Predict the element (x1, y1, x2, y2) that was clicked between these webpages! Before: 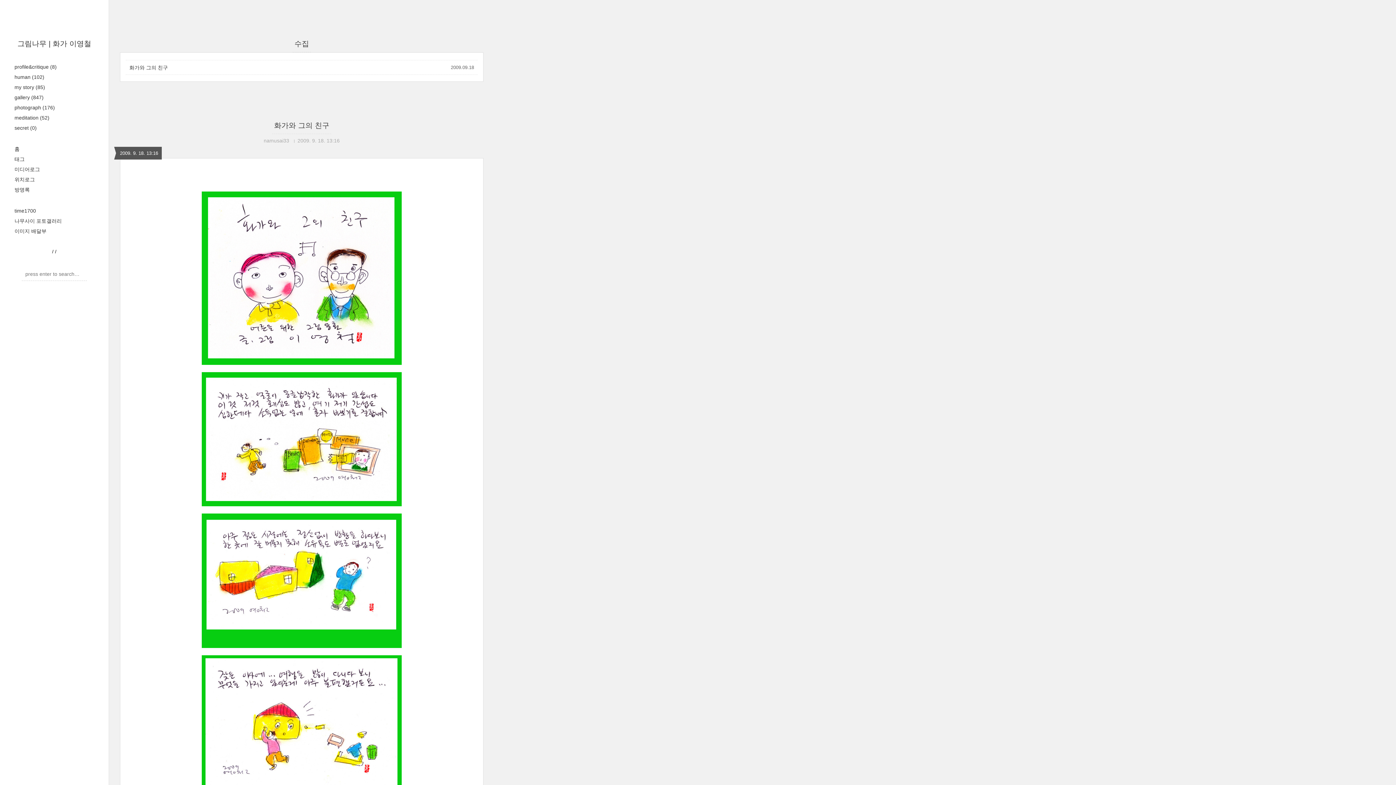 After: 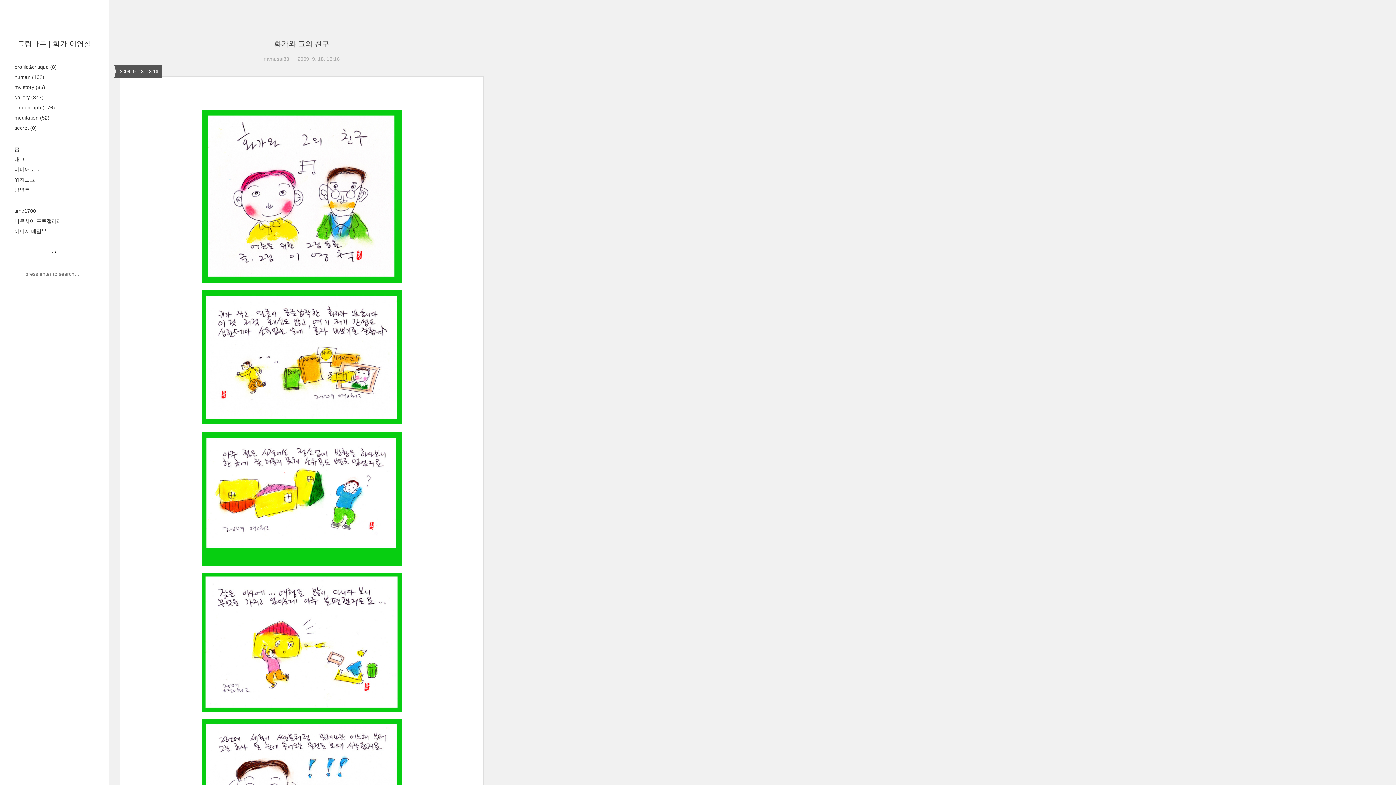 Action: bbox: (274, 121, 329, 129) label: 화가와 그의 친구